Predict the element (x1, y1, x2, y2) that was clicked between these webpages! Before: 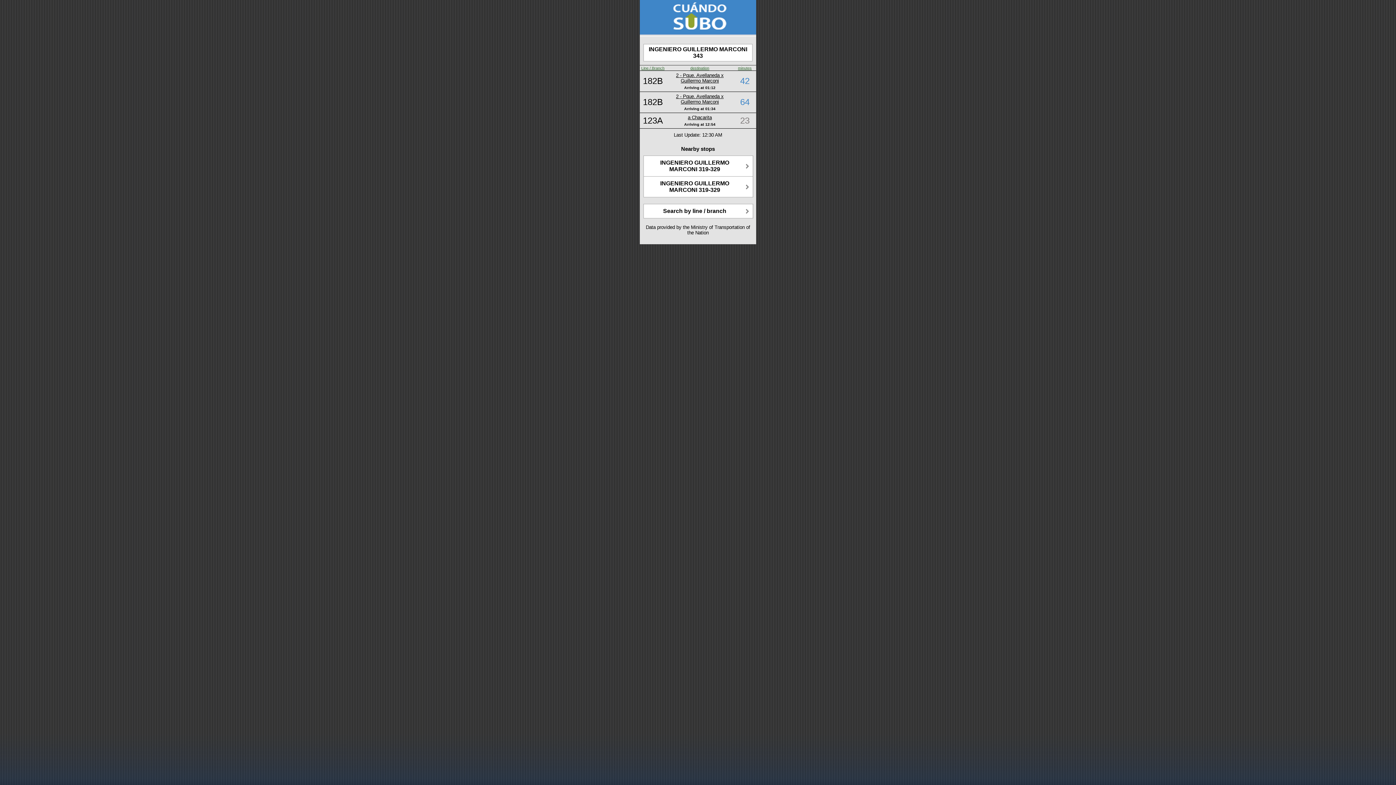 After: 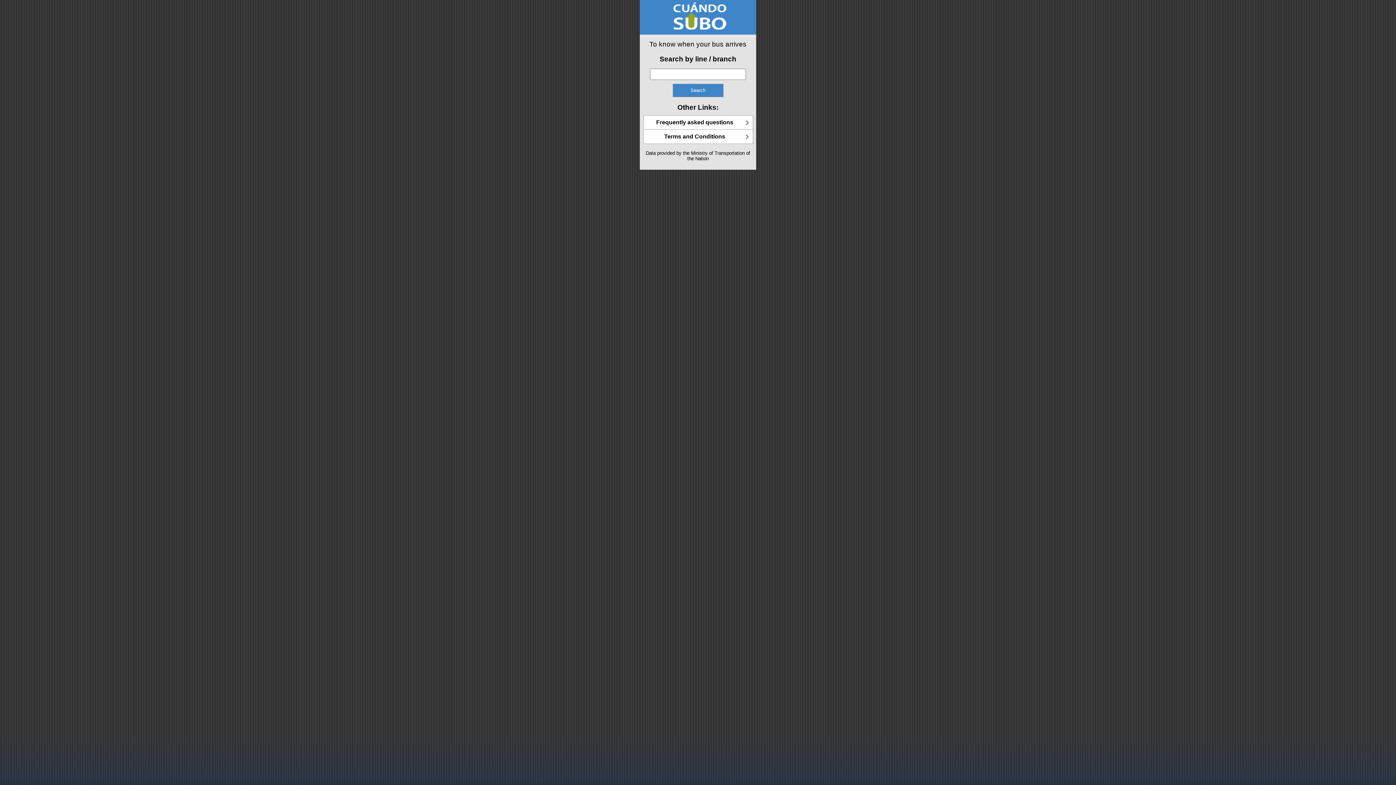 Action: bbox: (644, 204, 753, 218) label: Search by line / branch